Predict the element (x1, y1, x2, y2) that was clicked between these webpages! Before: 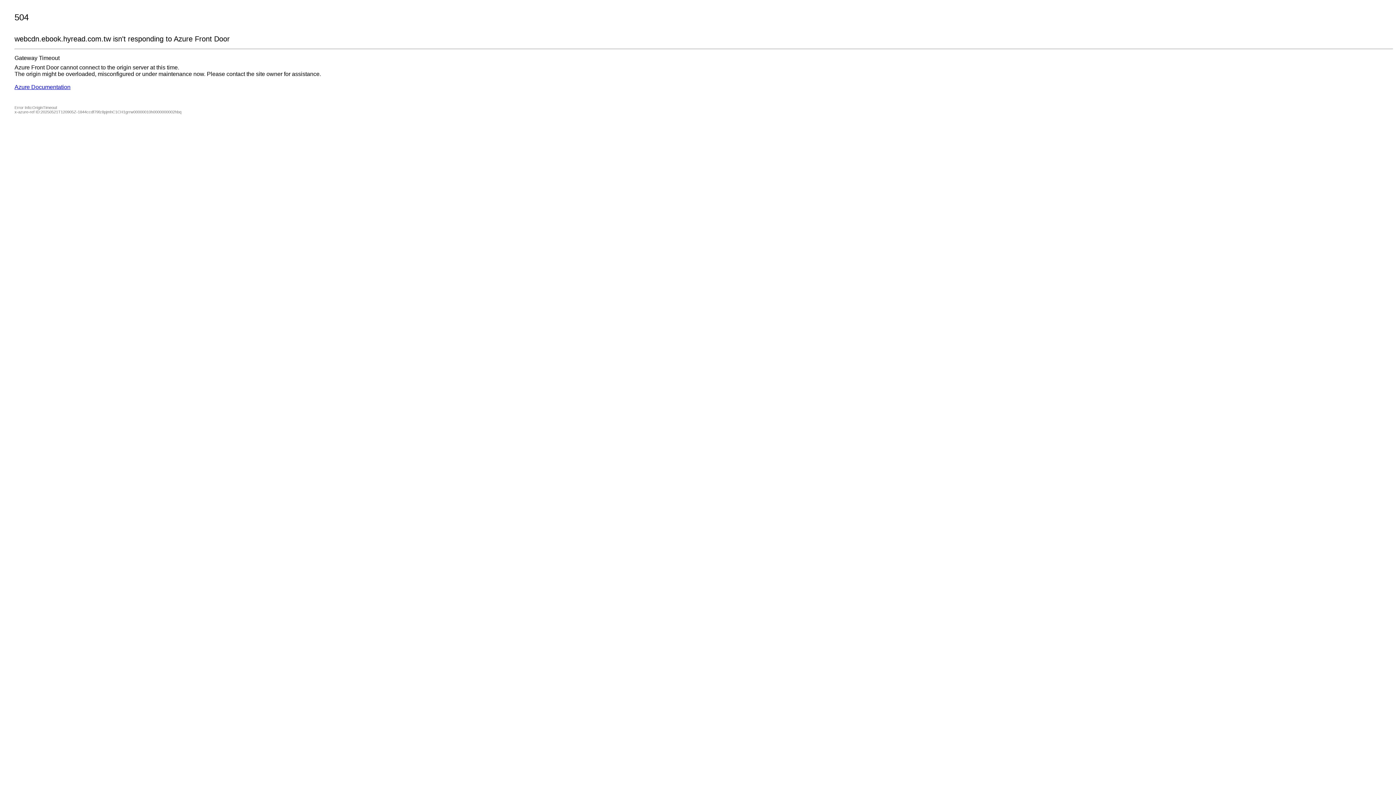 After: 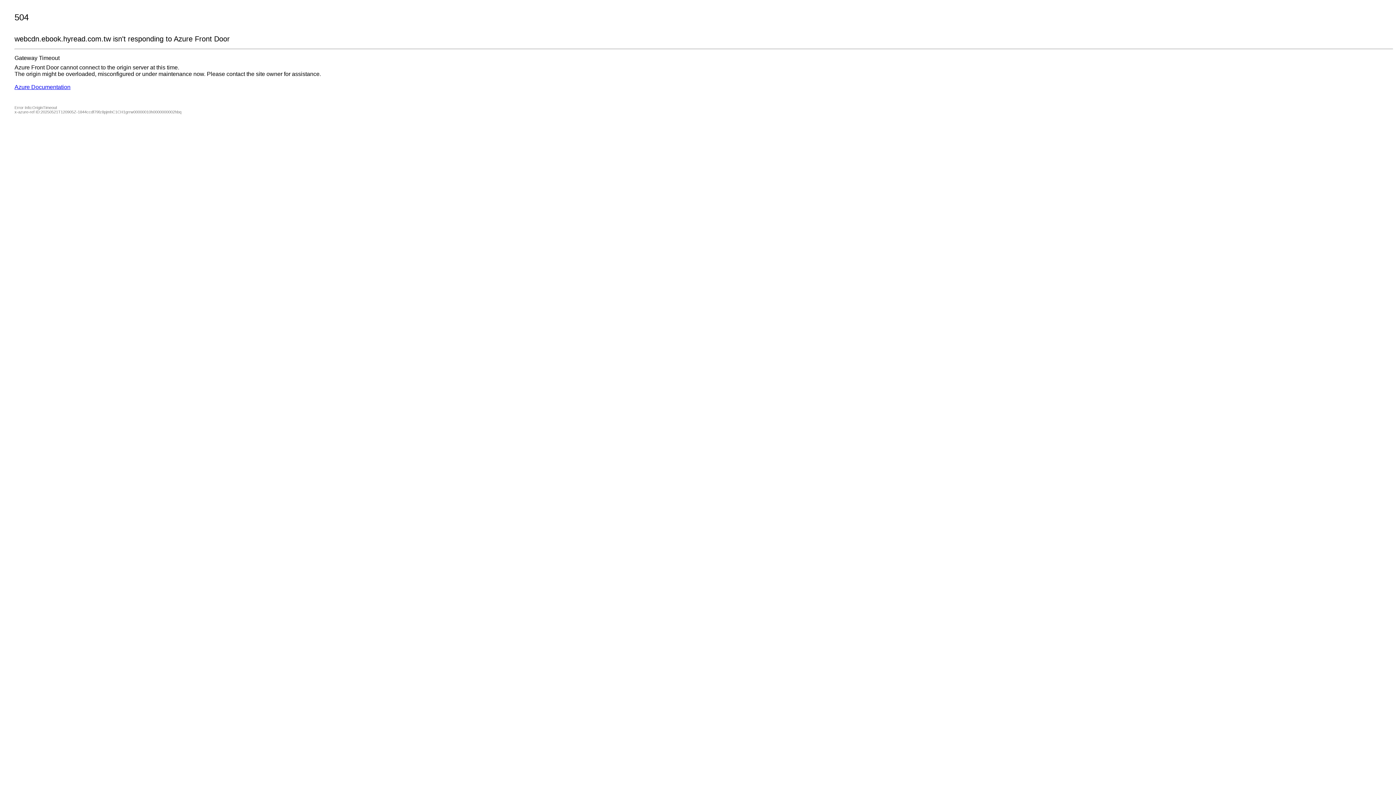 Action: label: Azure Documentation bbox: (14, 84, 70, 90)